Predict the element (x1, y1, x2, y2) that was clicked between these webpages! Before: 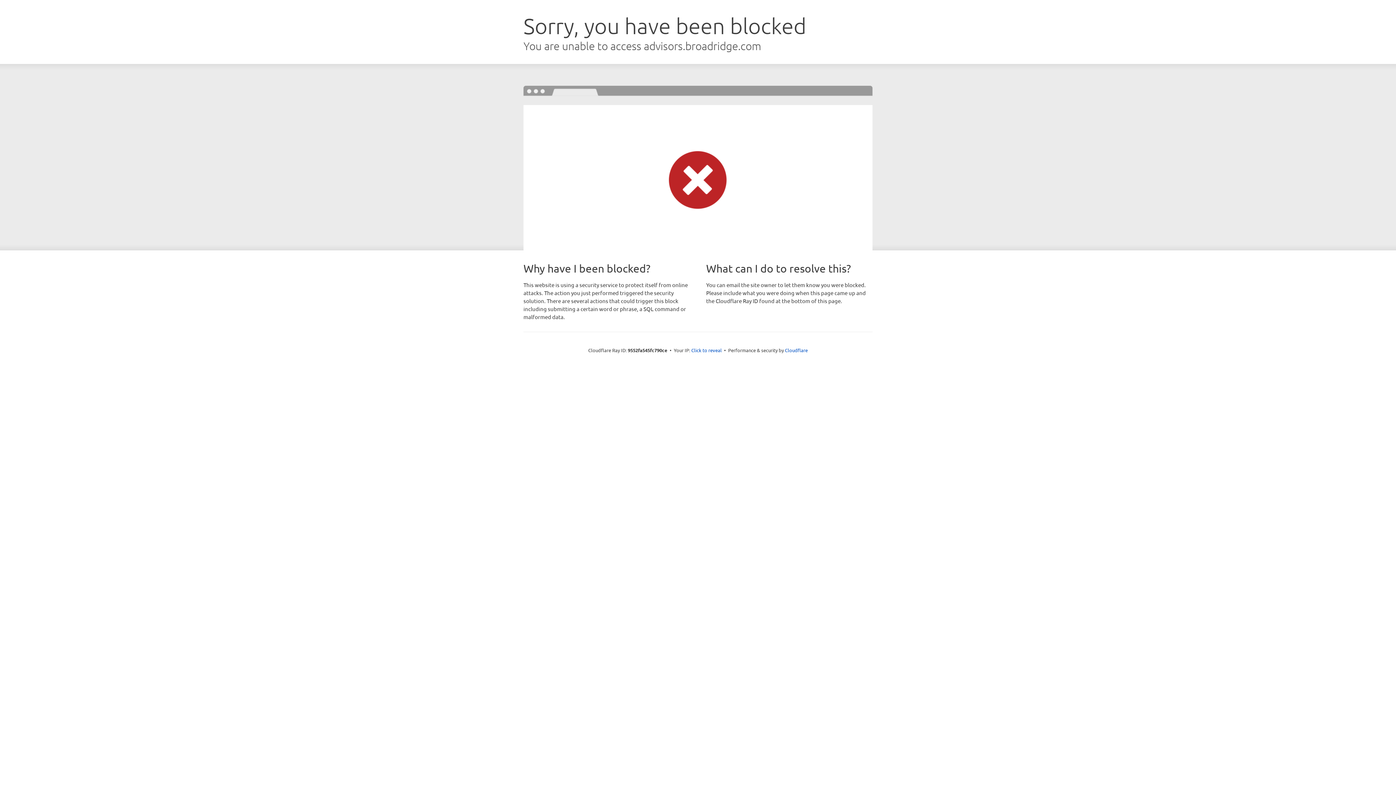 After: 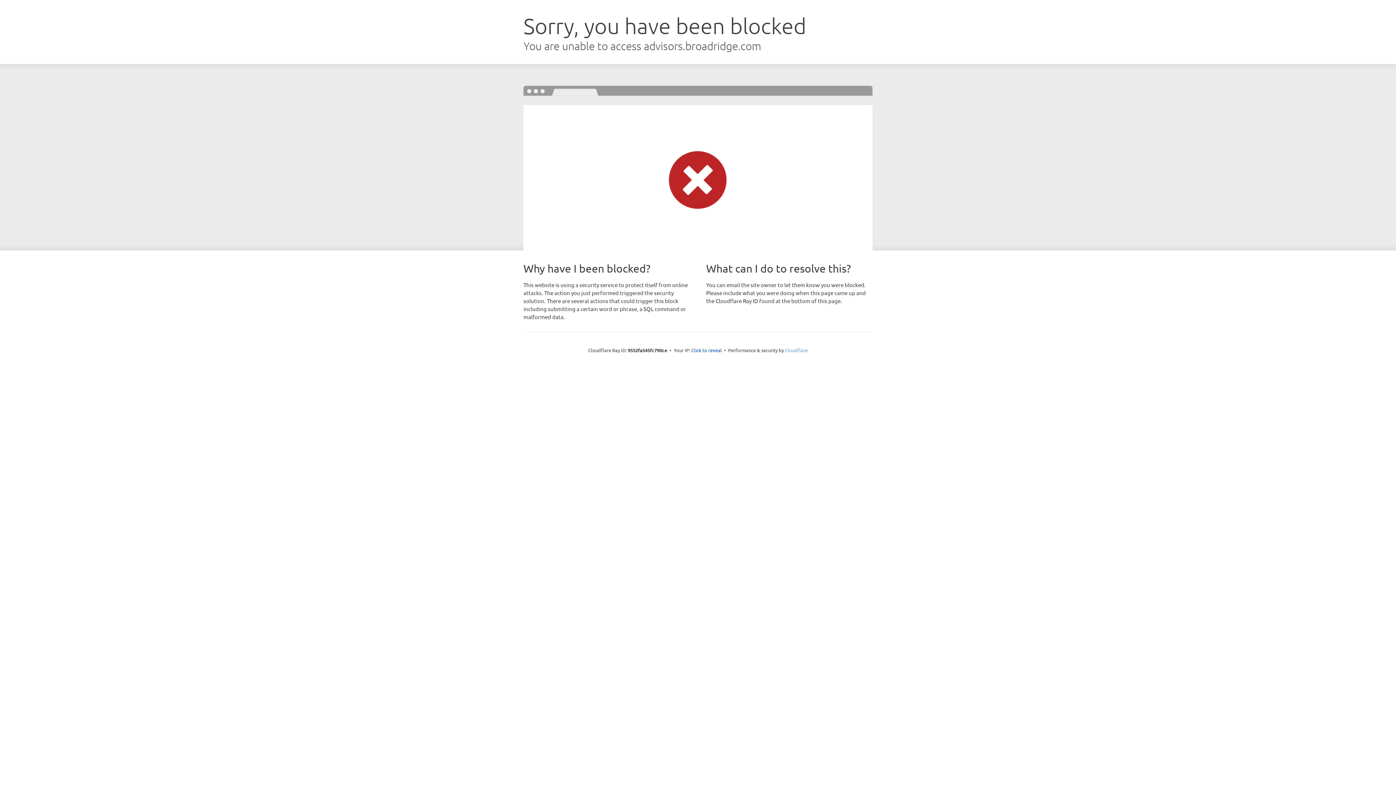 Action: label: Cloudflare bbox: (785, 347, 808, 353)